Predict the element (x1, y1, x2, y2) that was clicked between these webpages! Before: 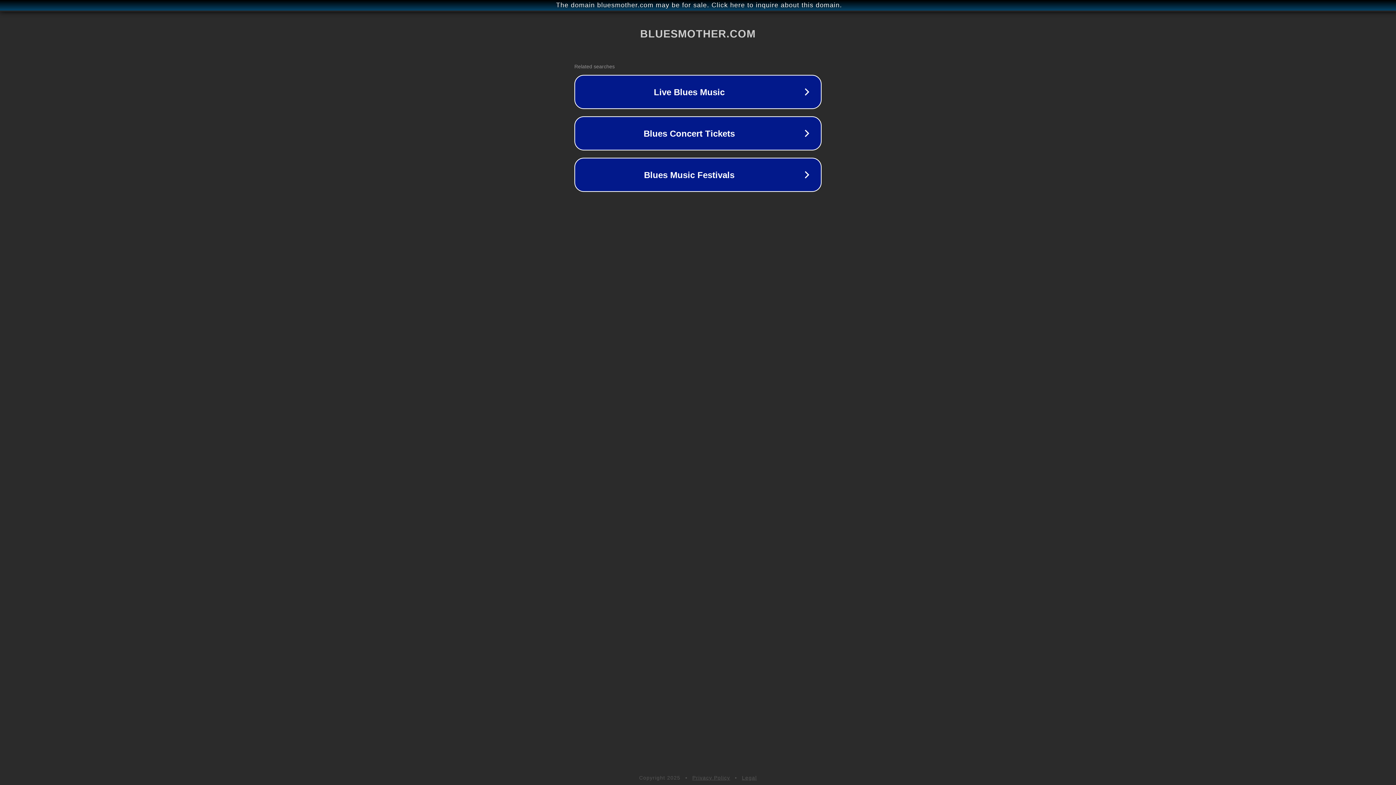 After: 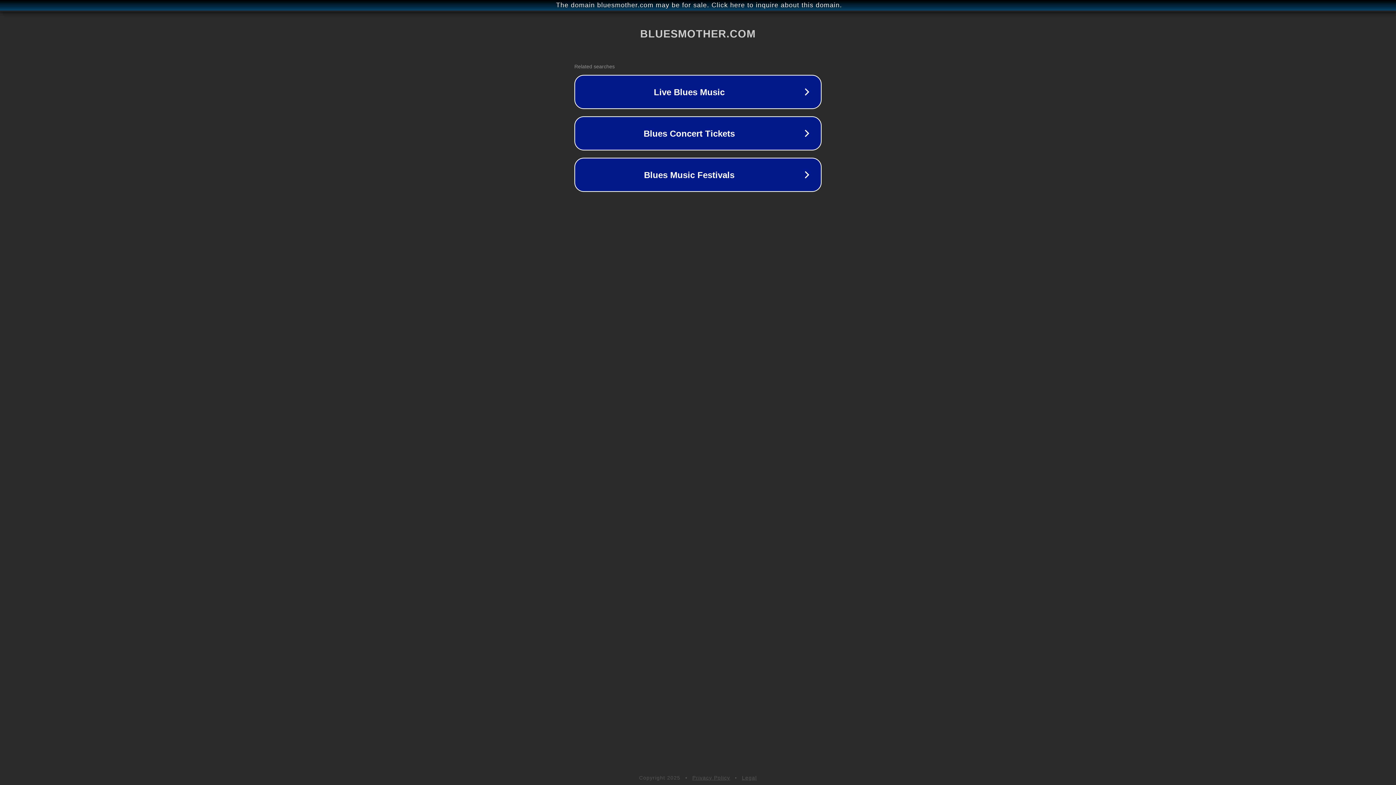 Action: label: Privacy Policy bbox: (692, 775, 730, 781)